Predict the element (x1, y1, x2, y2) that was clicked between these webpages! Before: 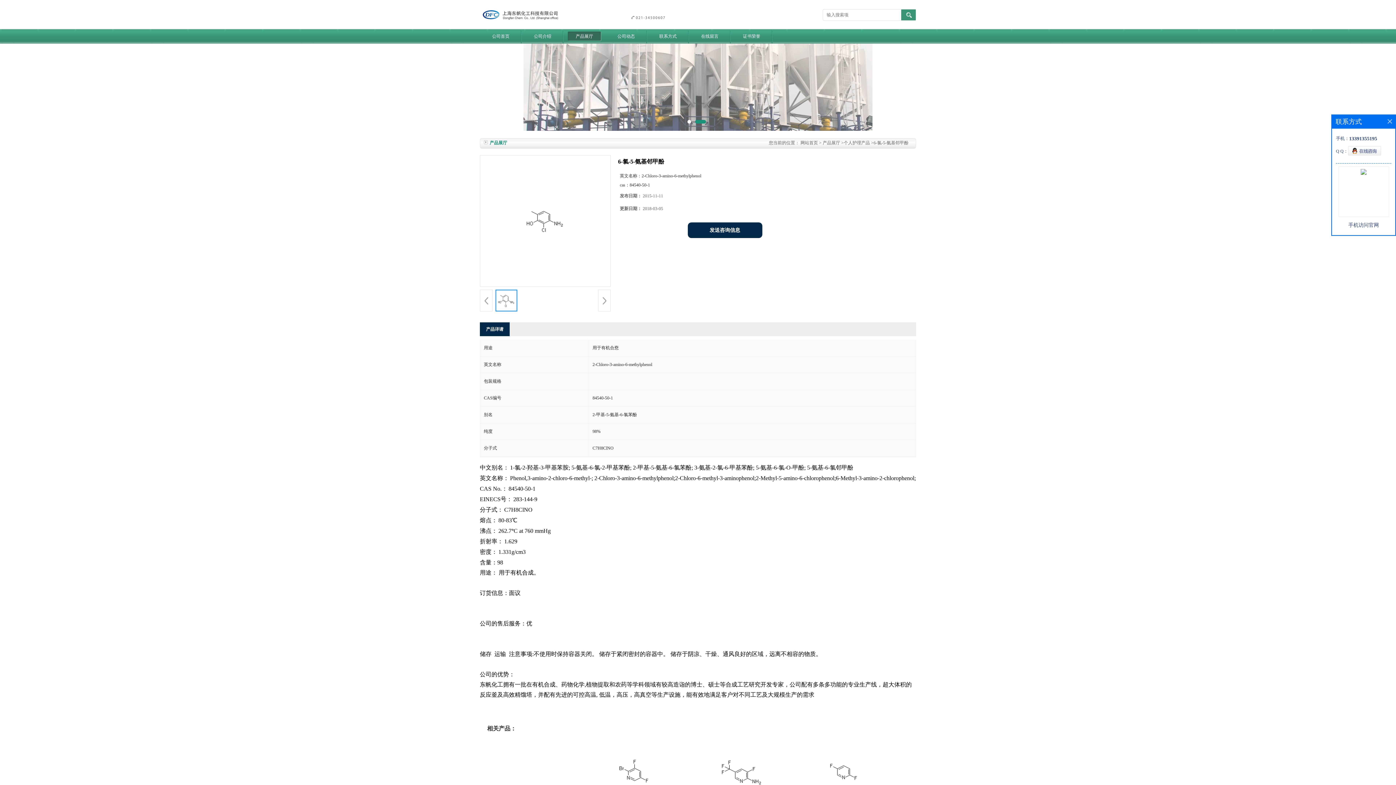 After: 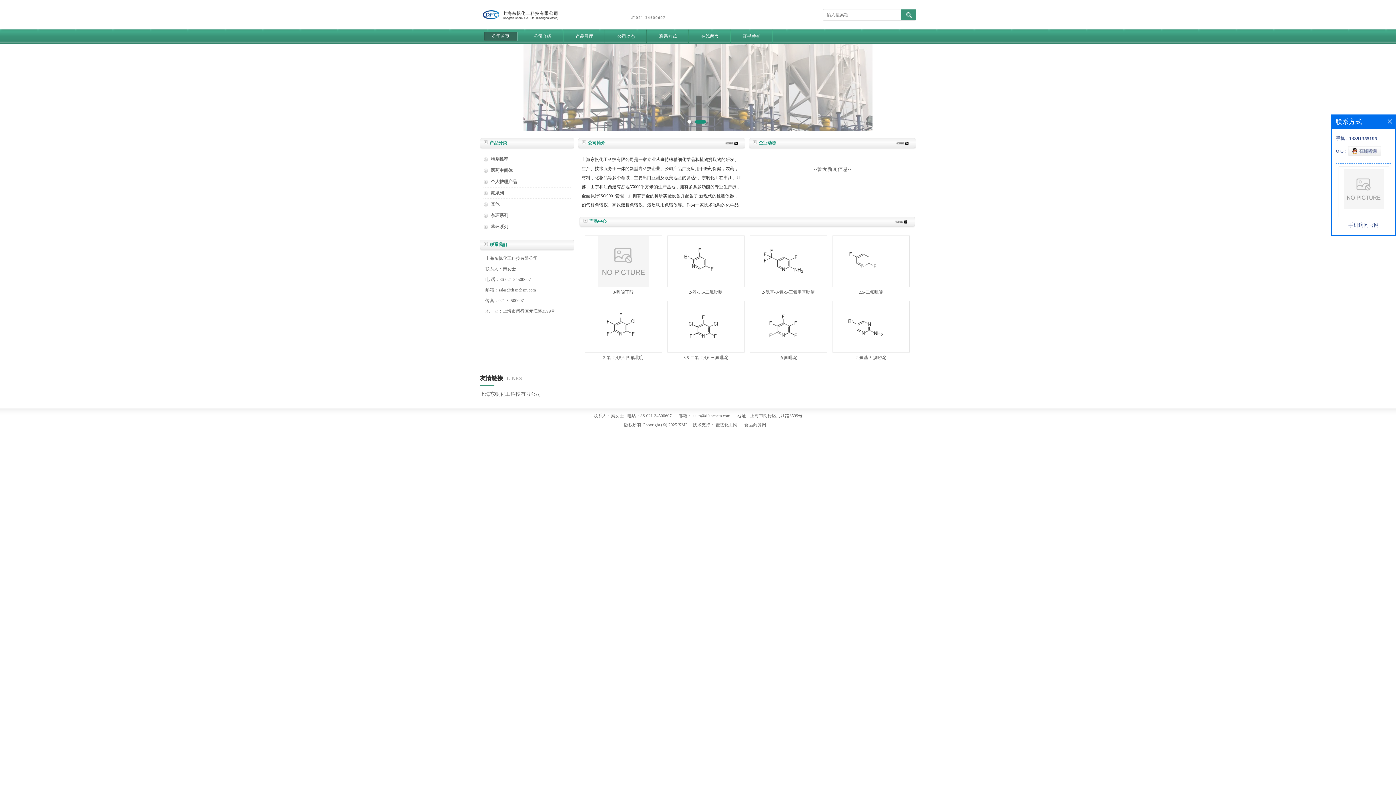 Action: bbox: (800, 140, 818, 145) label: 网站首页